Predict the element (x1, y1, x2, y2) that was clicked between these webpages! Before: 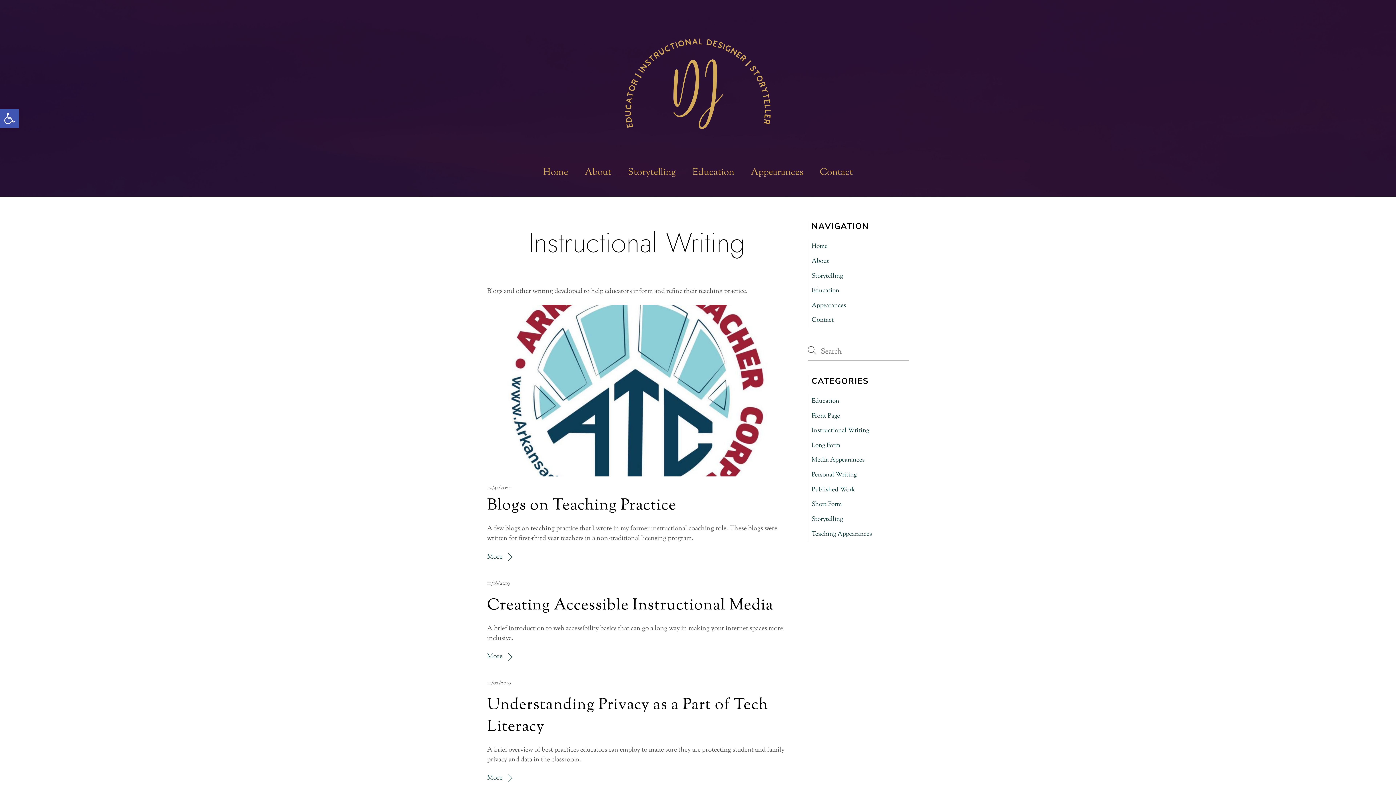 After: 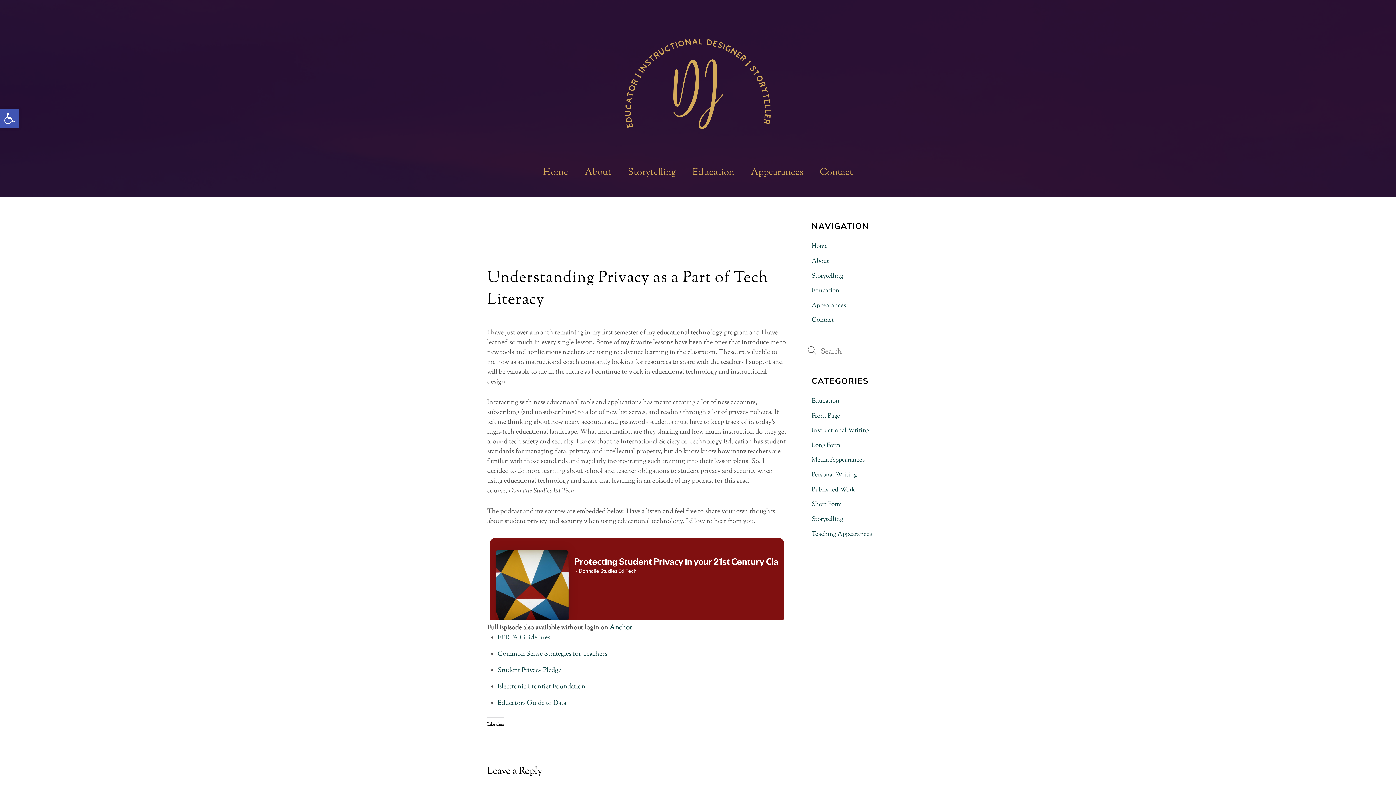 Action: label: More bbox: (487, 773, 511, 783)